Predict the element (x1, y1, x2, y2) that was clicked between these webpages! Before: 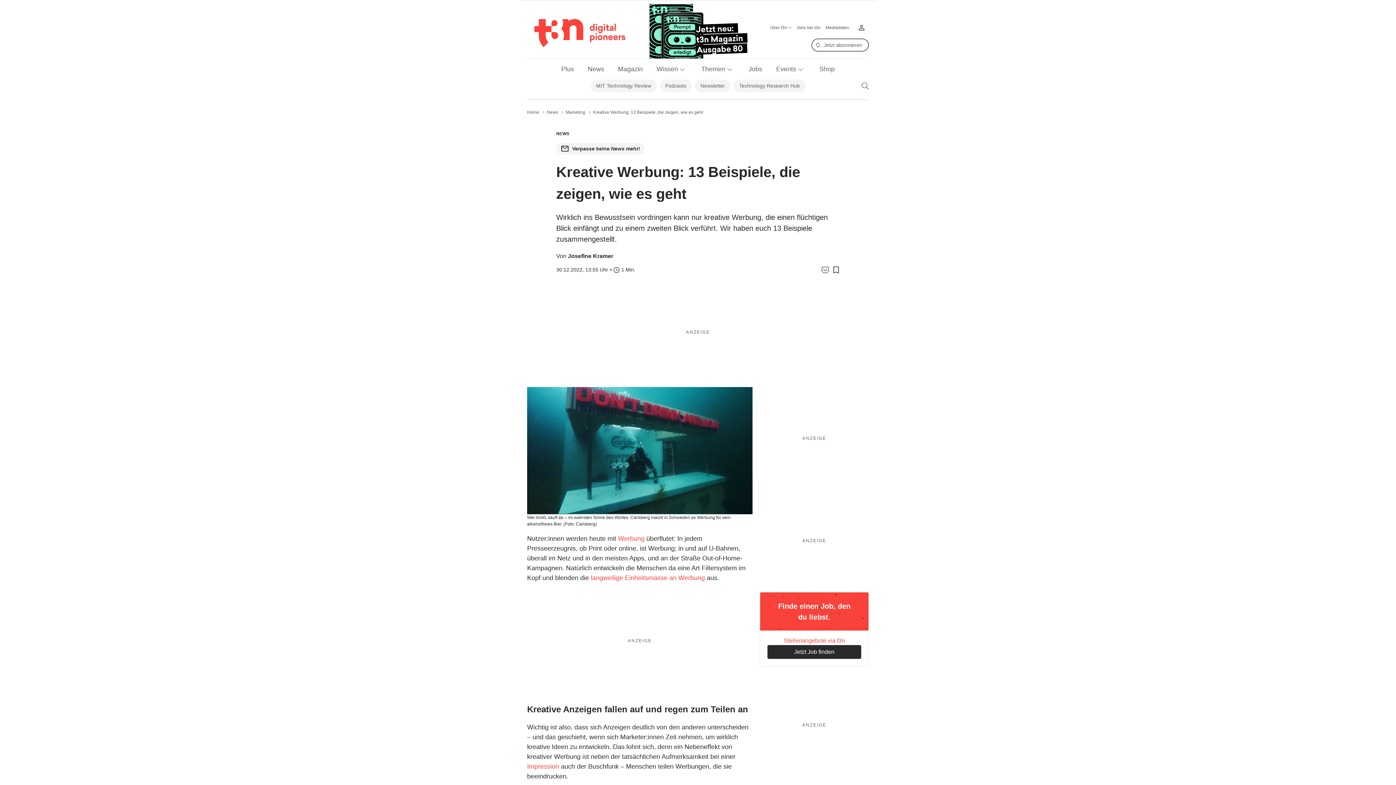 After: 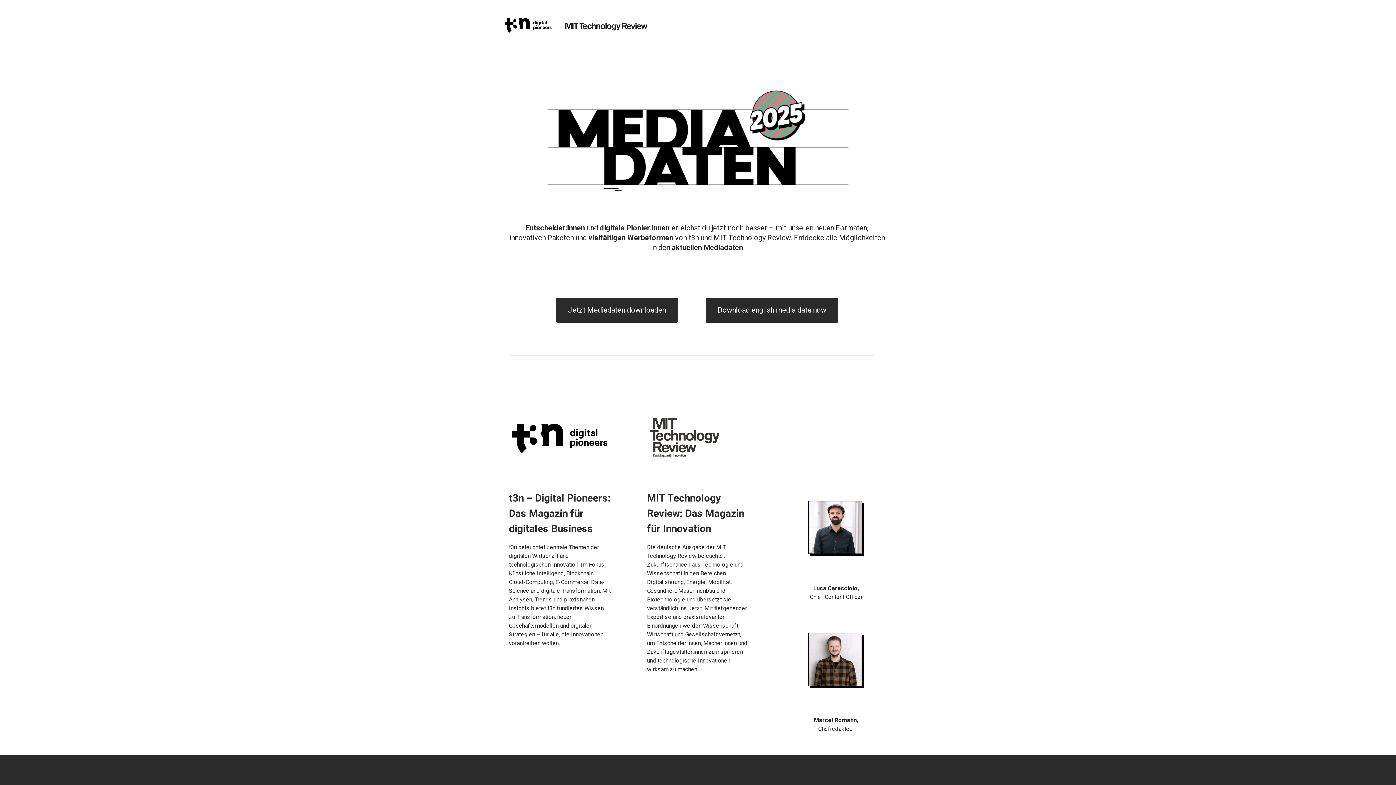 Action: label: Mediadaten bbox: (825, 25, 849, 30)